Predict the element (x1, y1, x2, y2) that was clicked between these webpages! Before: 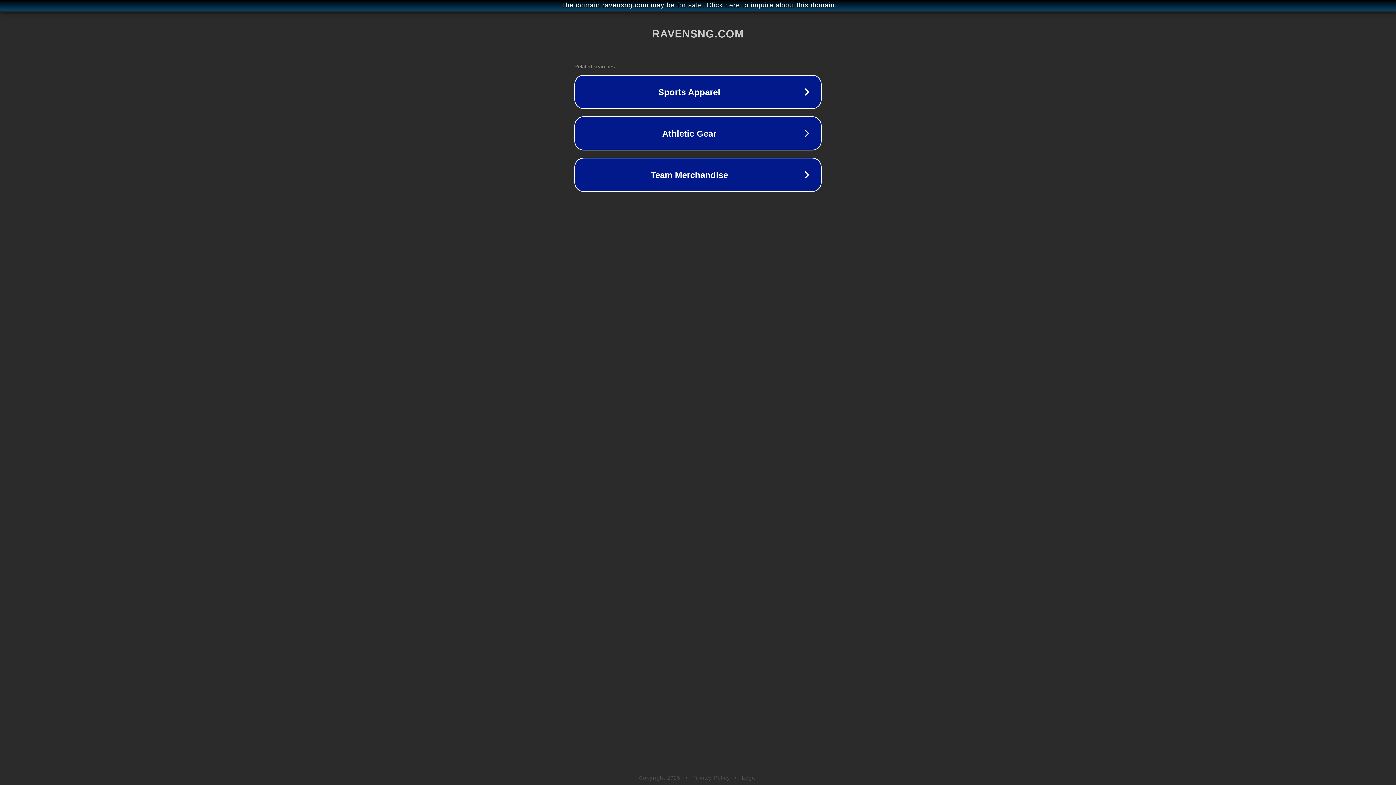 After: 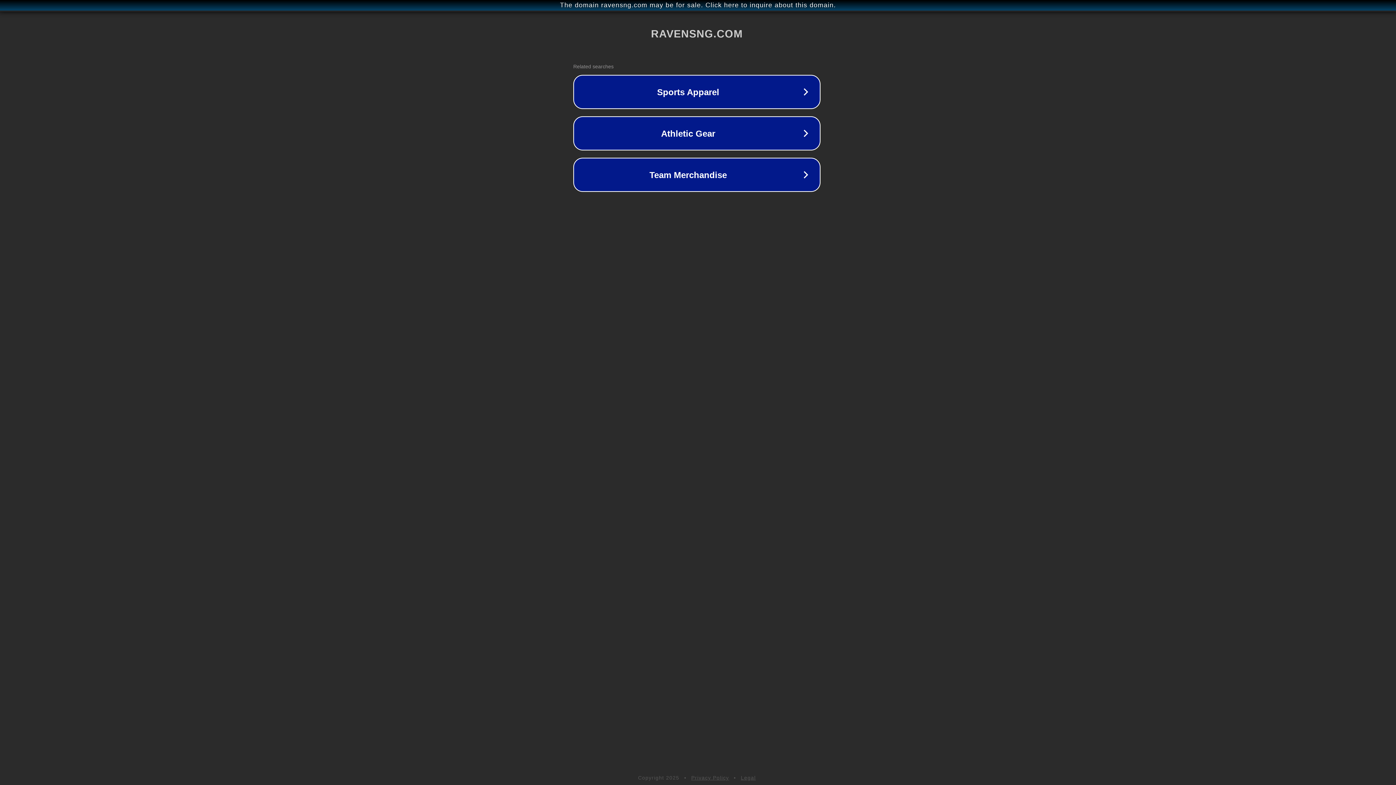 Action: label: The domain ravensng.com may be for sale. Click here to inquire about this domain. bbox: (1, 1, 1397, 9)